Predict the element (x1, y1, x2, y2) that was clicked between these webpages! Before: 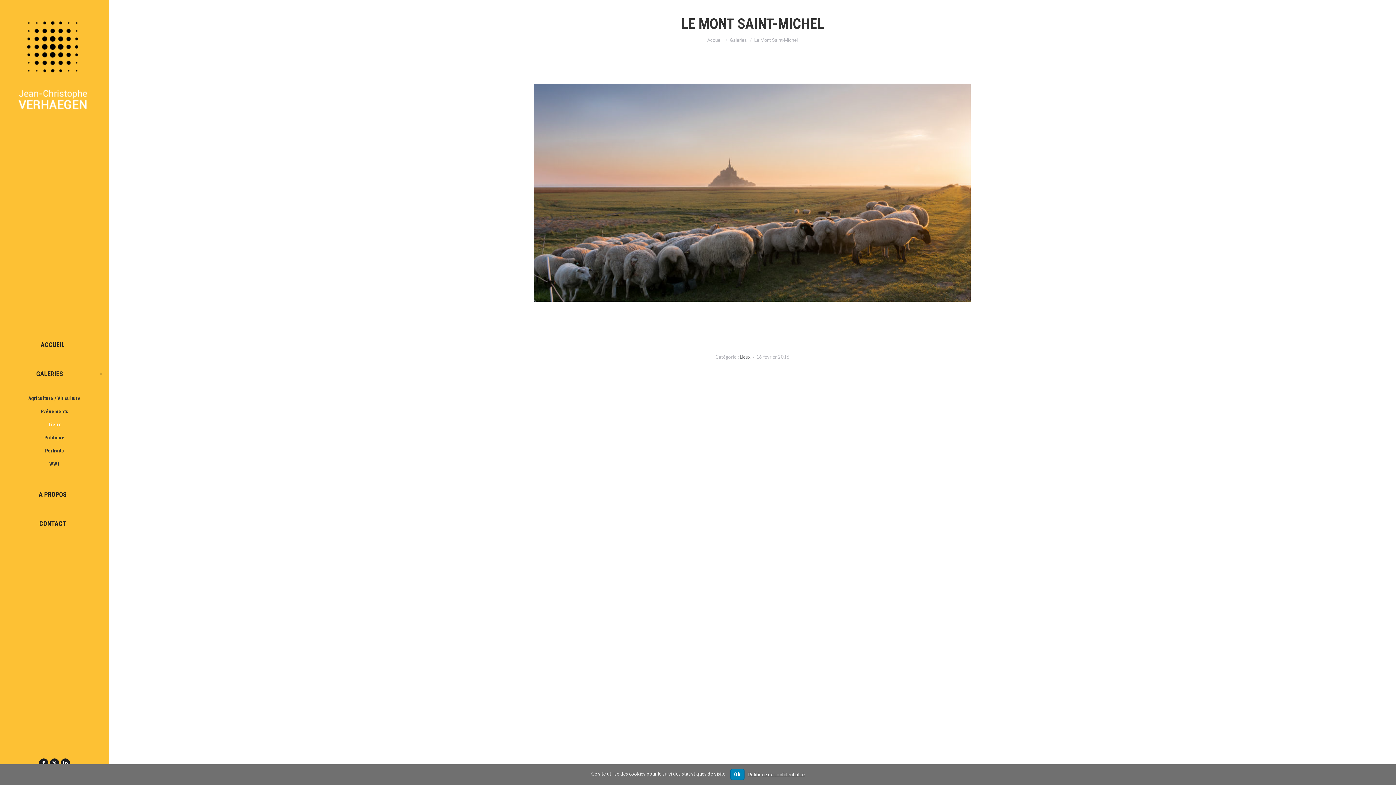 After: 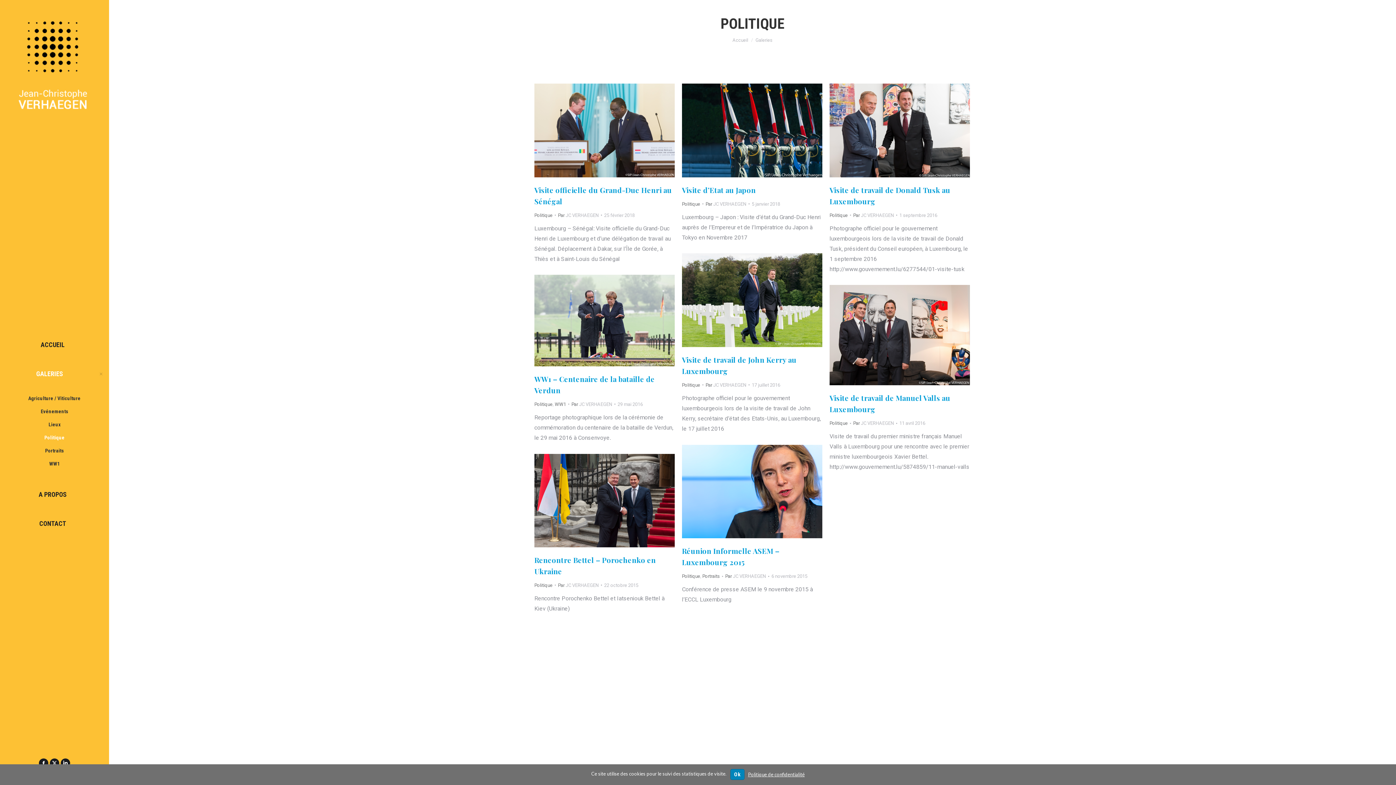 Action: bbox: (3, 431, 105, 444) label: Politique